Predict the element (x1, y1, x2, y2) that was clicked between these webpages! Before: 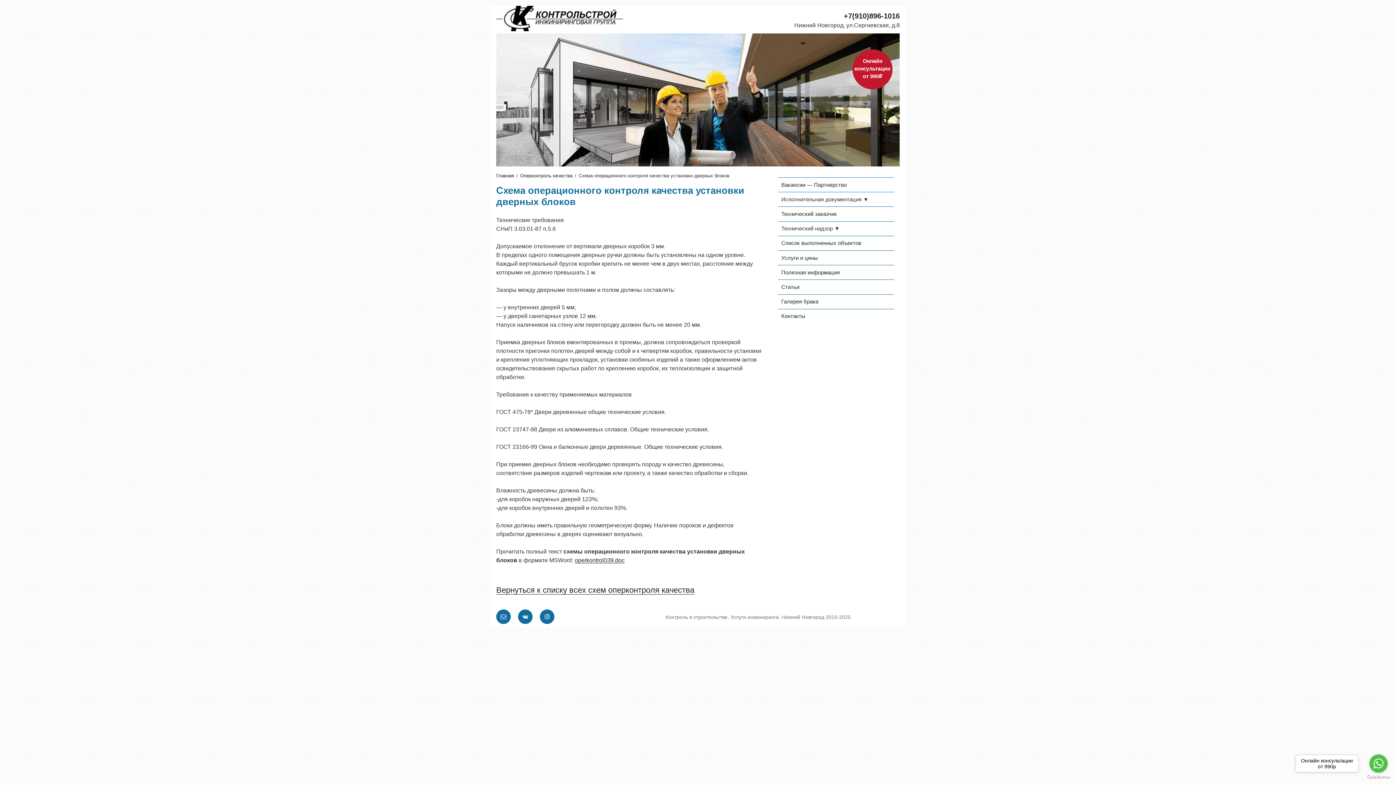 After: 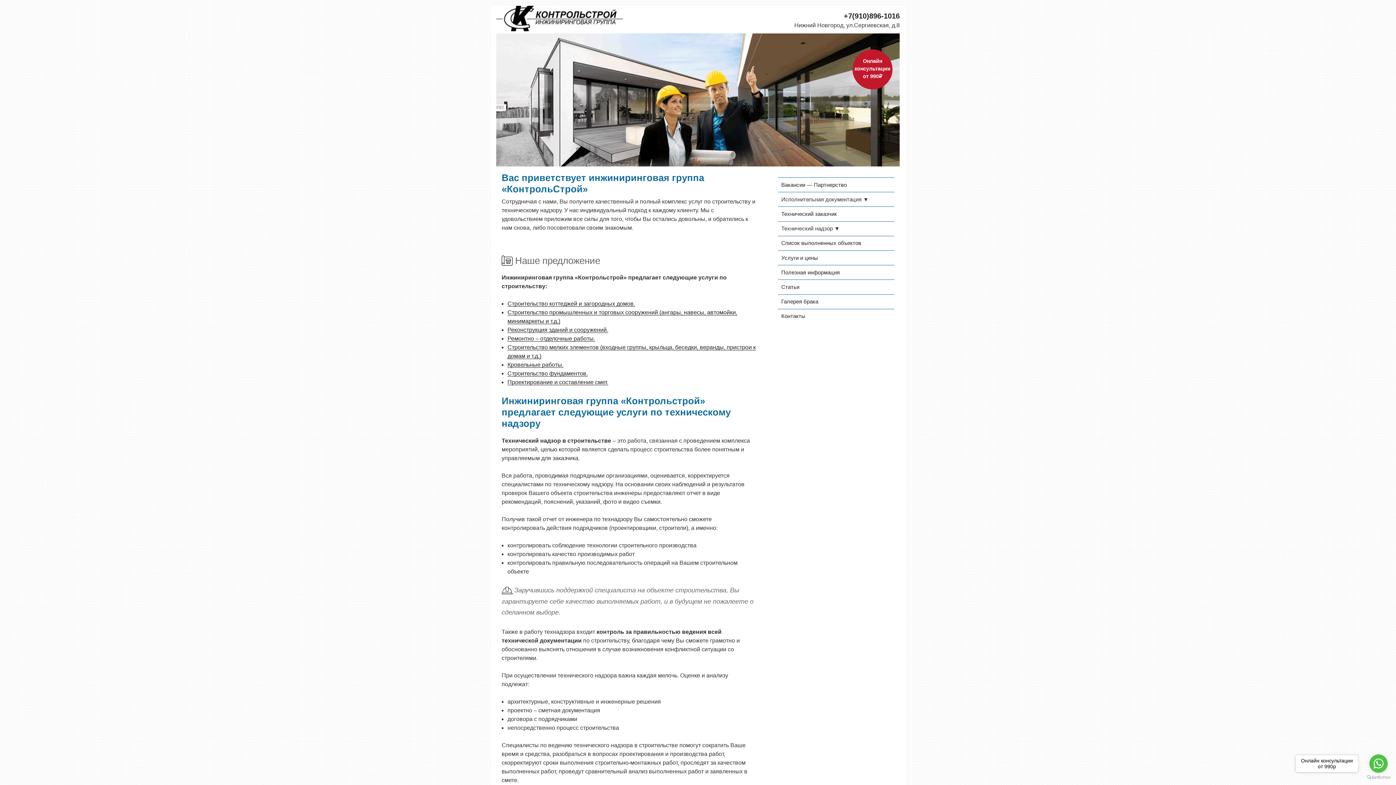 Action: bbox: (496, 173, 514, 178) label: Главная